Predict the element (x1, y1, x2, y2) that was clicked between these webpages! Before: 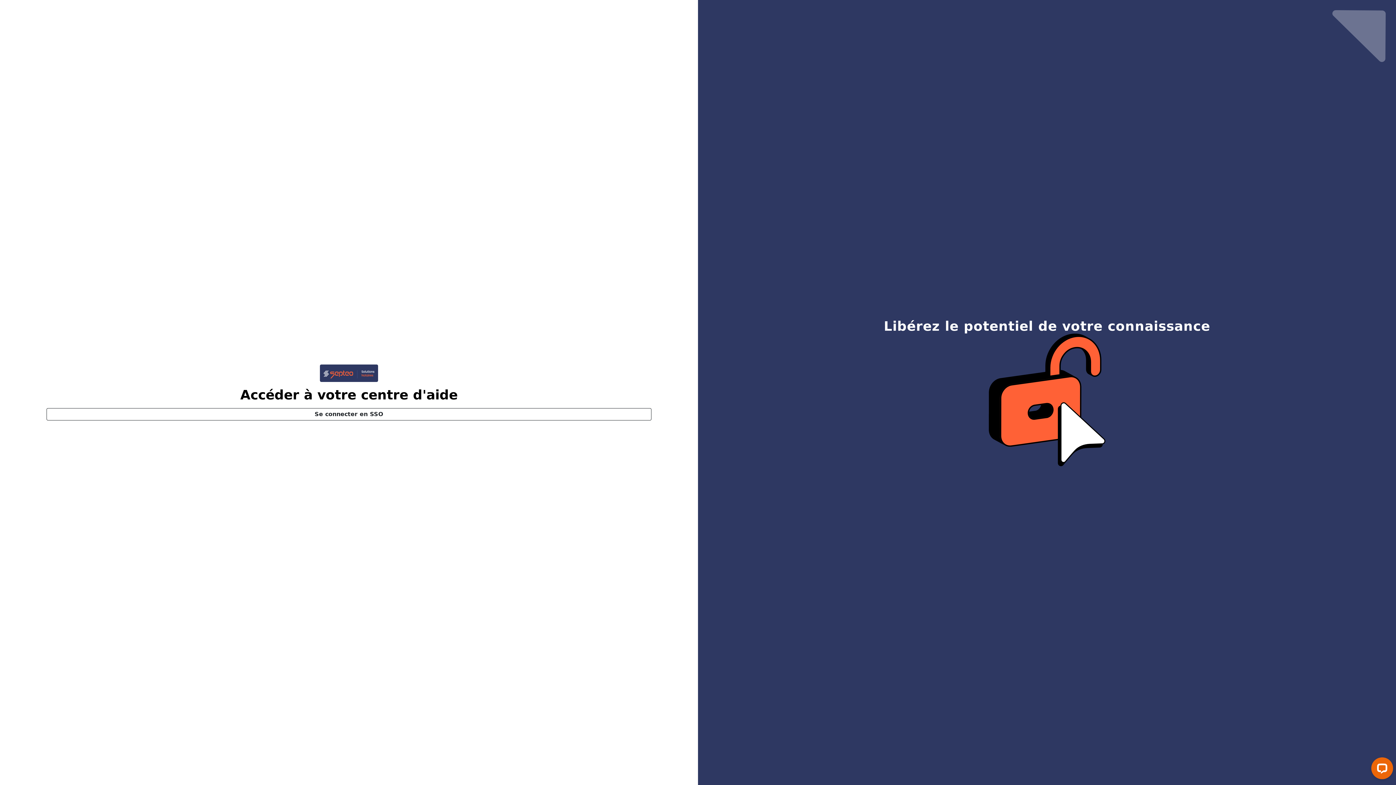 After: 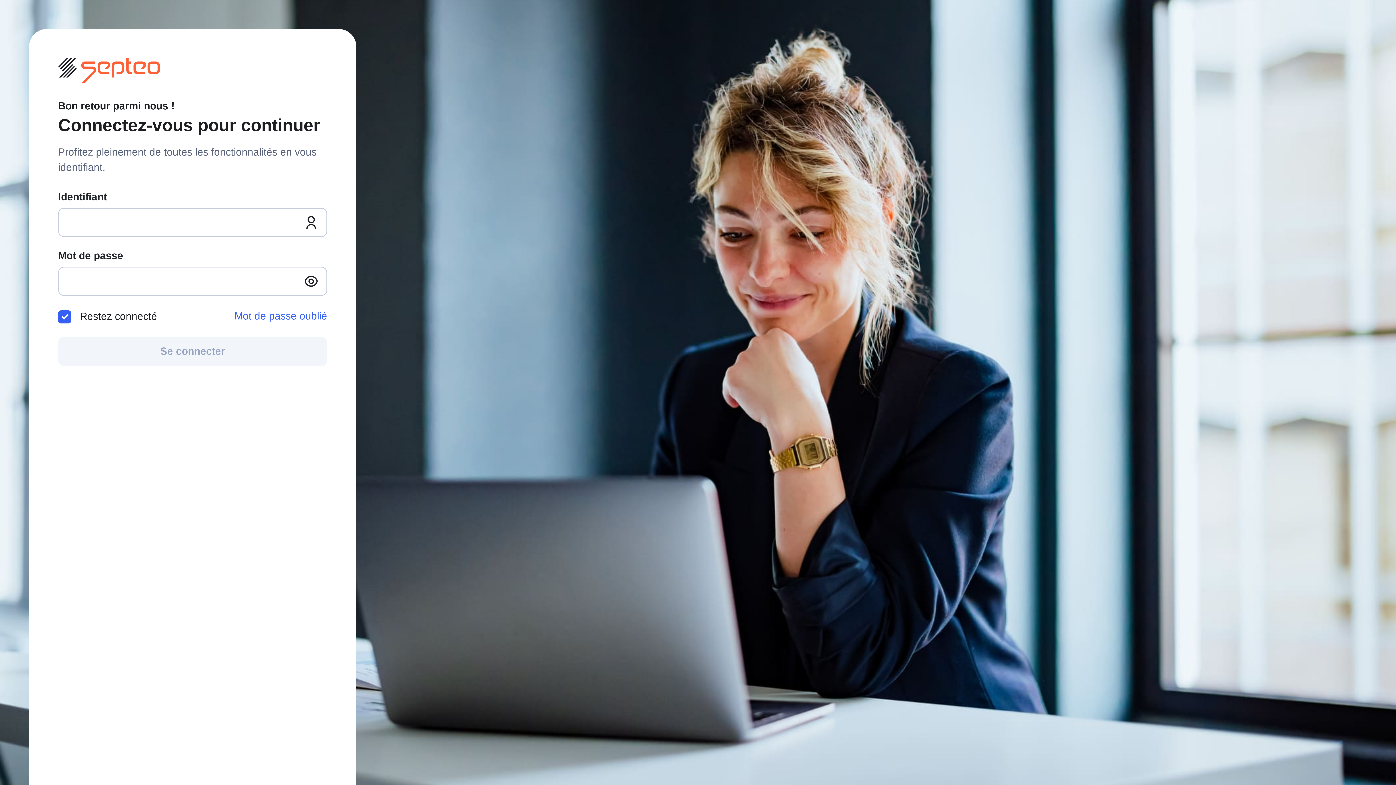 Action: bbox: (46, 408, 651, 420) label: Se connecter en SSO